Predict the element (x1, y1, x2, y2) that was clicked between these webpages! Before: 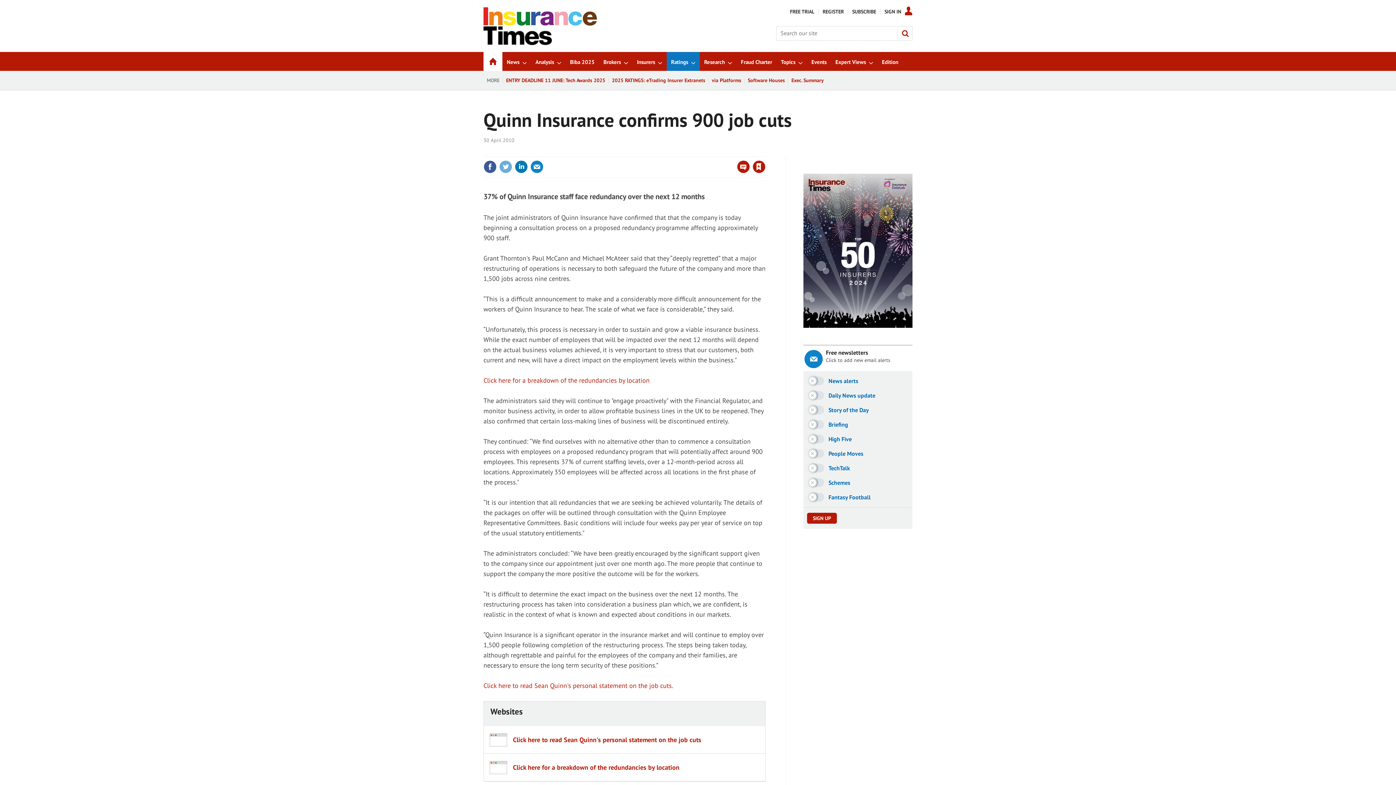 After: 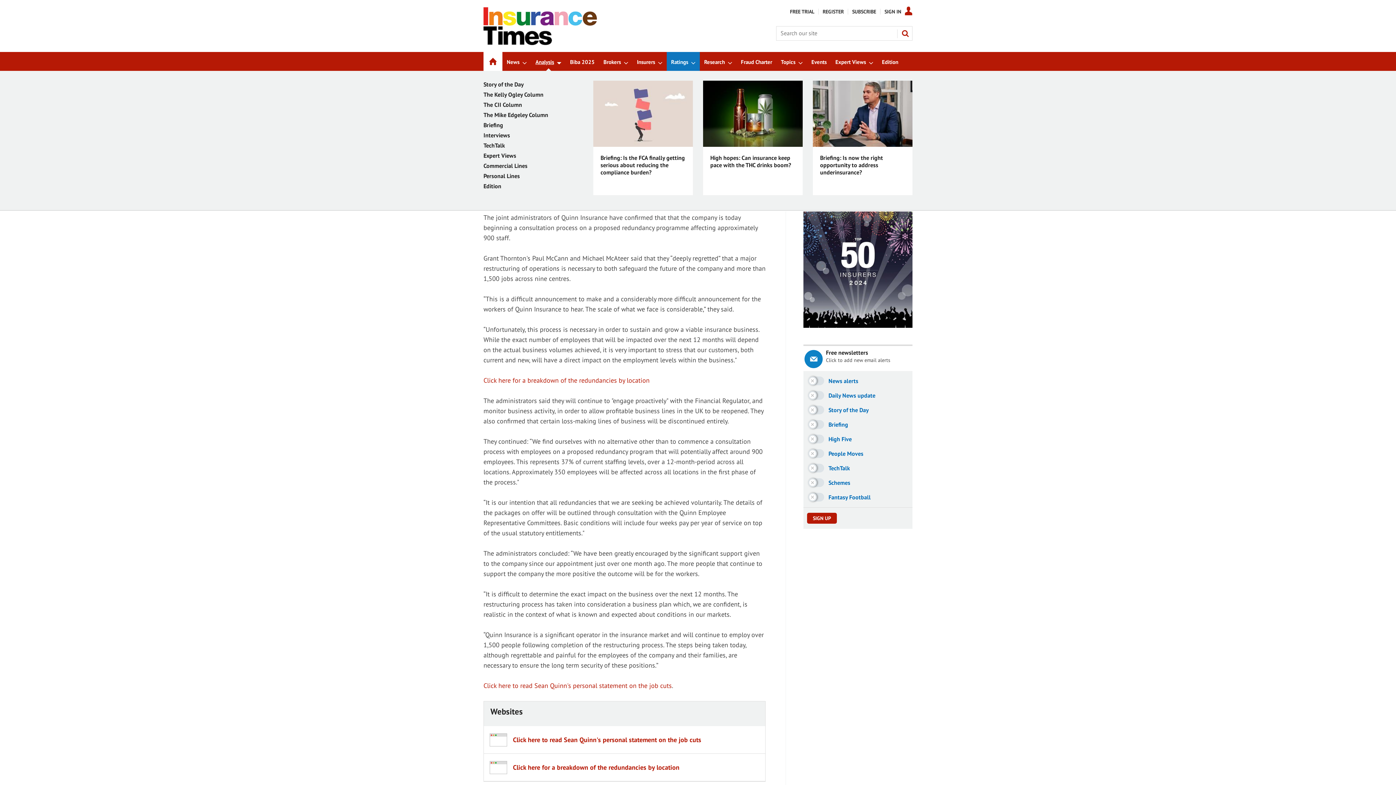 Action: label: Analysis bbox: (531, 52, 565, 70)